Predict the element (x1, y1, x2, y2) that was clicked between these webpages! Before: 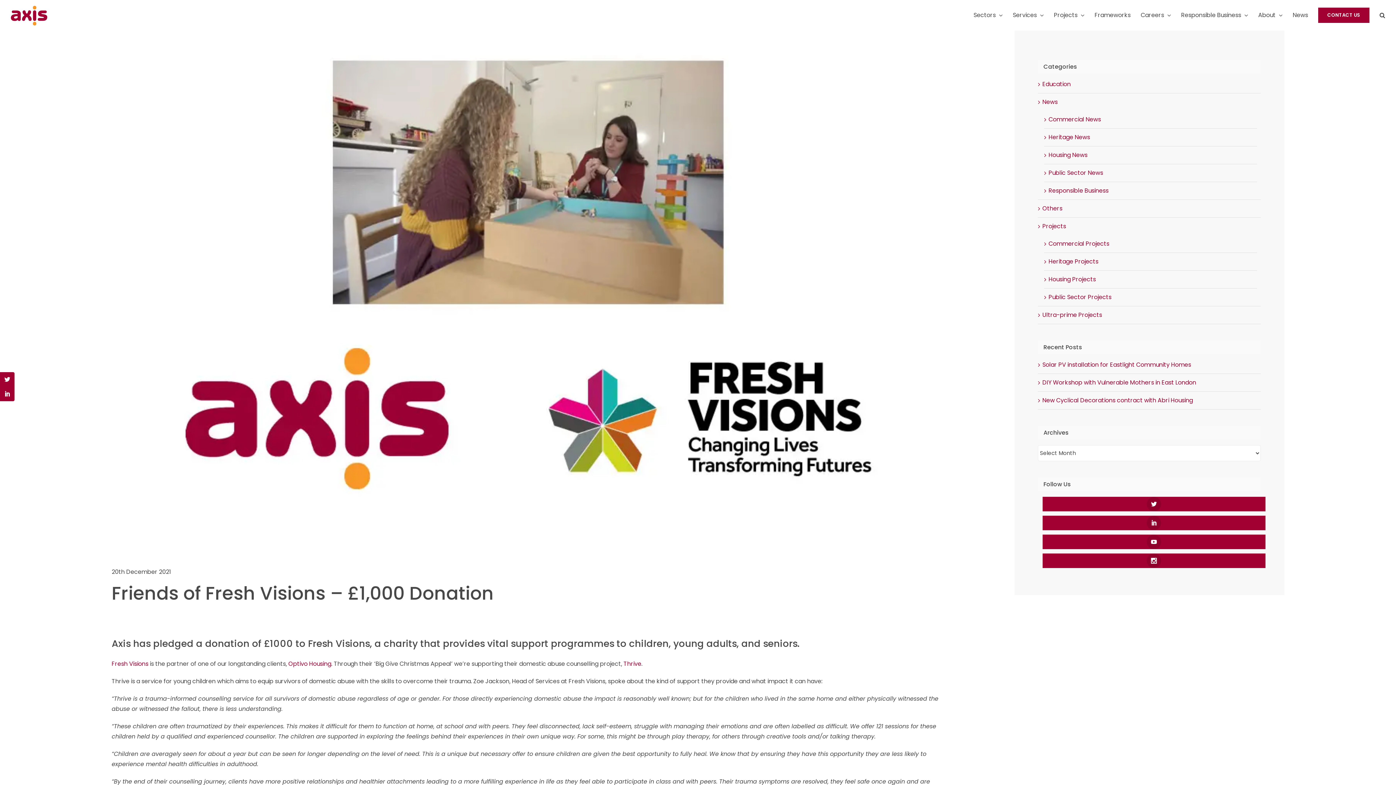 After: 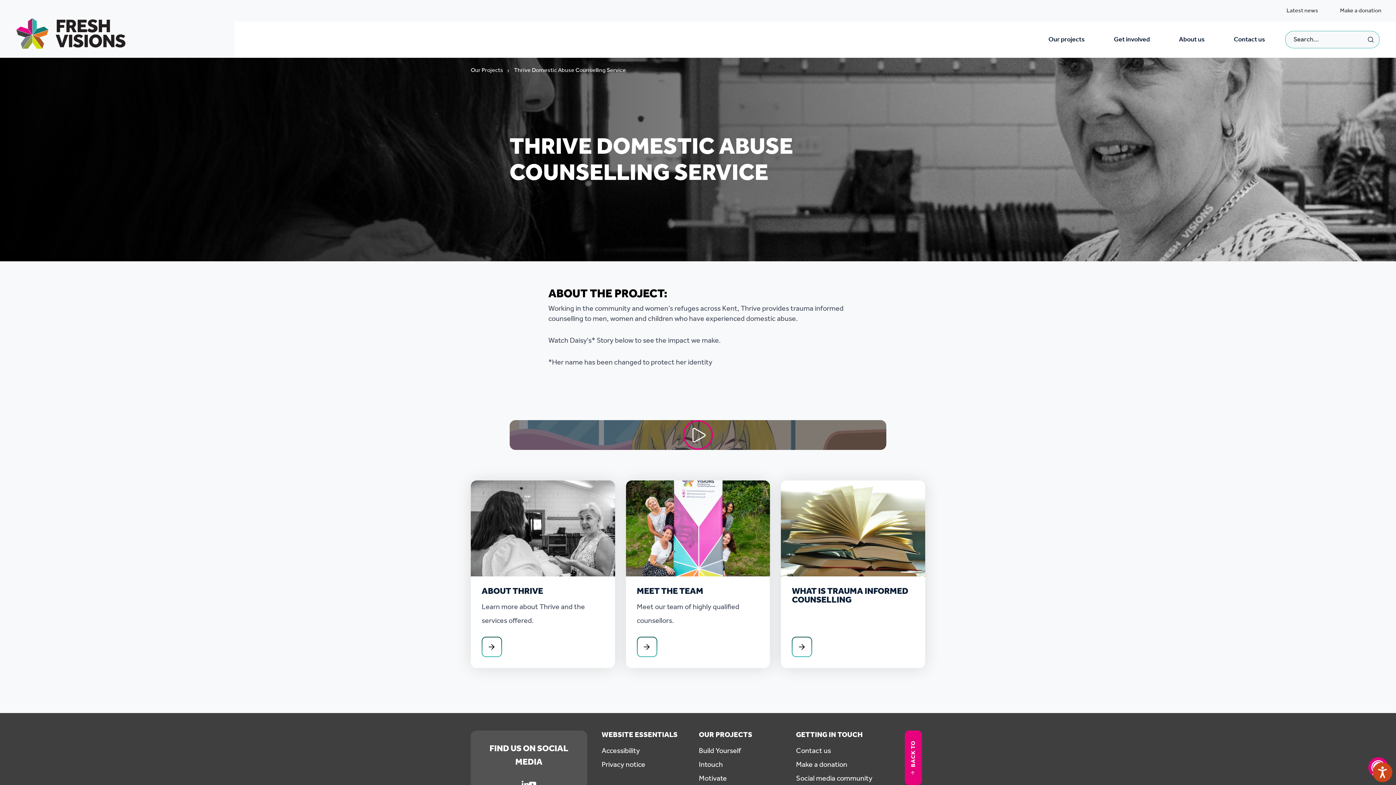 Action: bbox: (623, 659, 641, 668) label: Thrive